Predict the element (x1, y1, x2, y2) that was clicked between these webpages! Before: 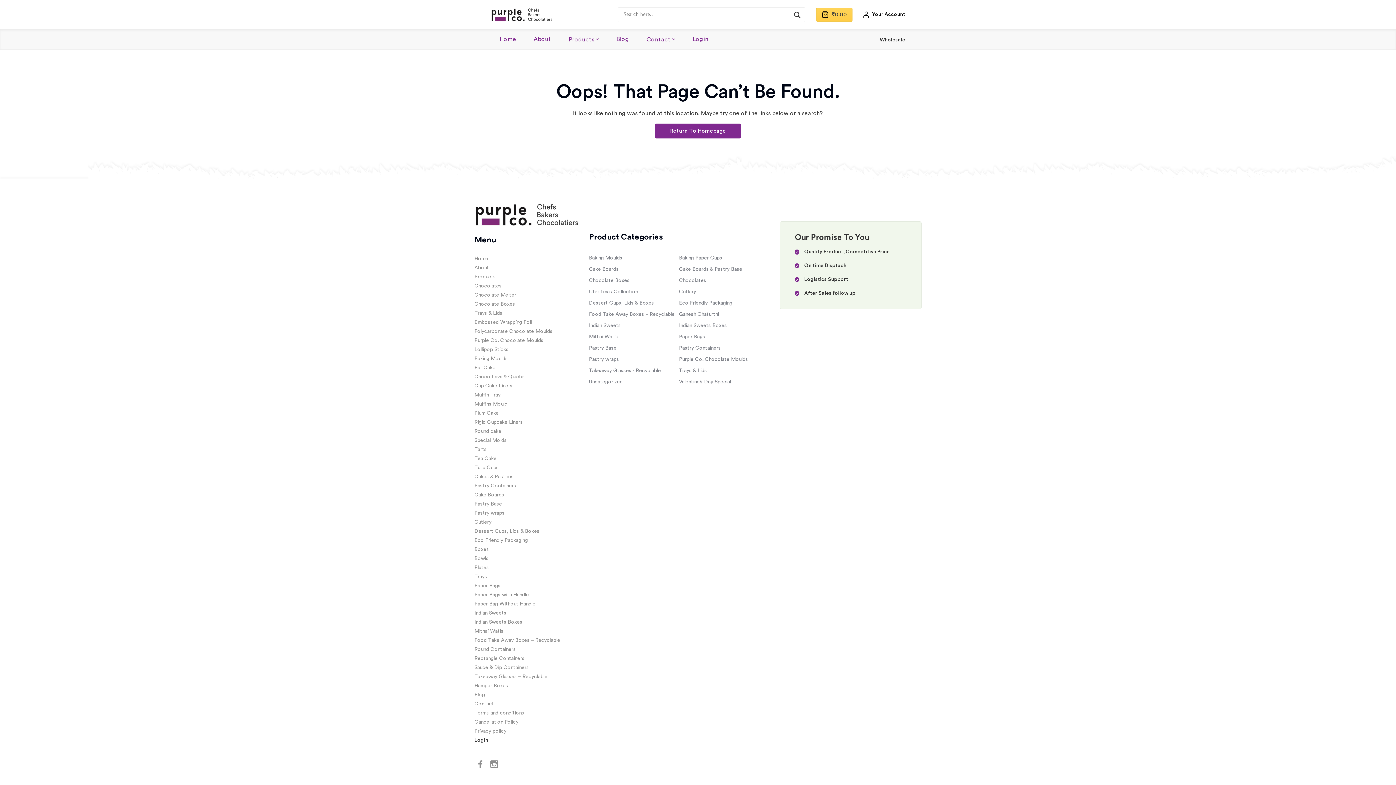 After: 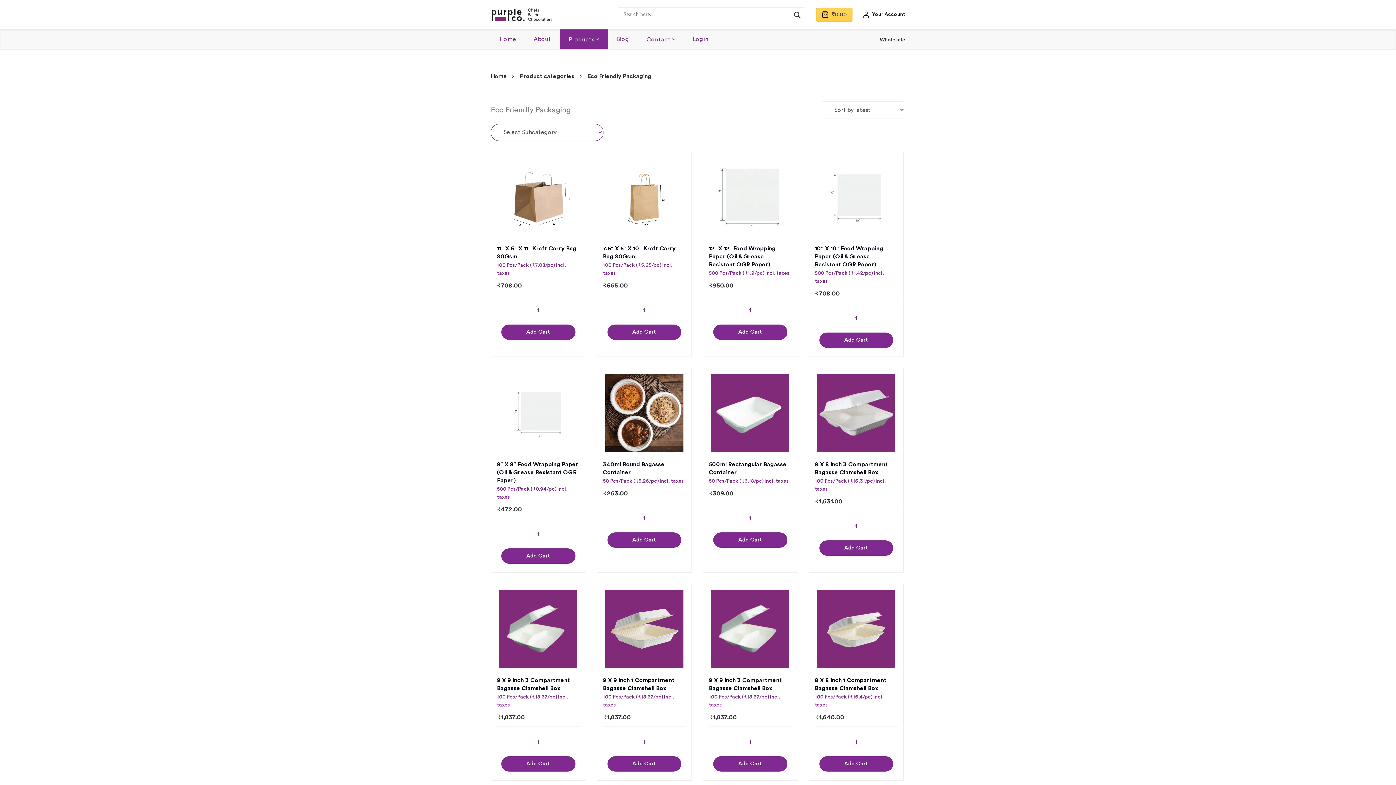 Action: label: Eco Friendly Packaging bbox: (474, 538, 528, 543)